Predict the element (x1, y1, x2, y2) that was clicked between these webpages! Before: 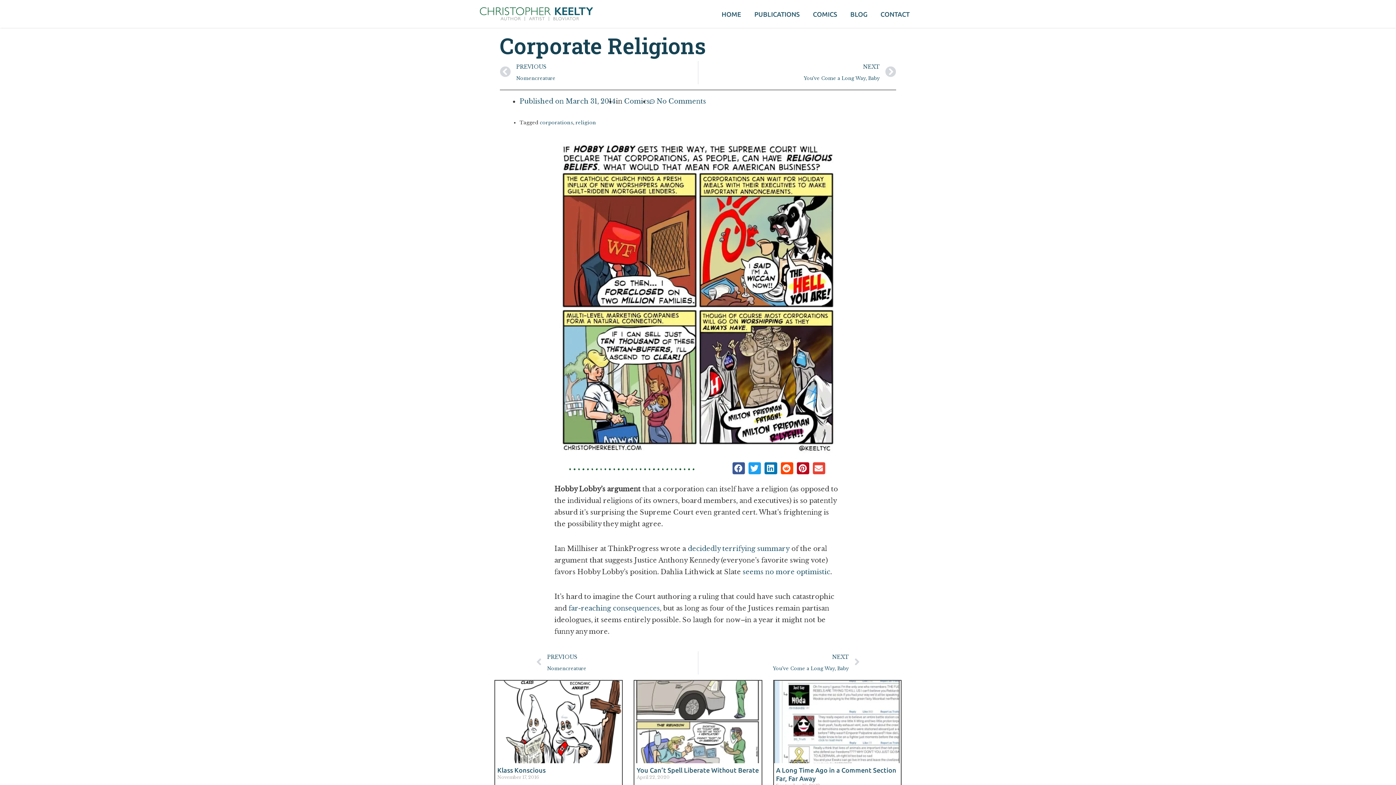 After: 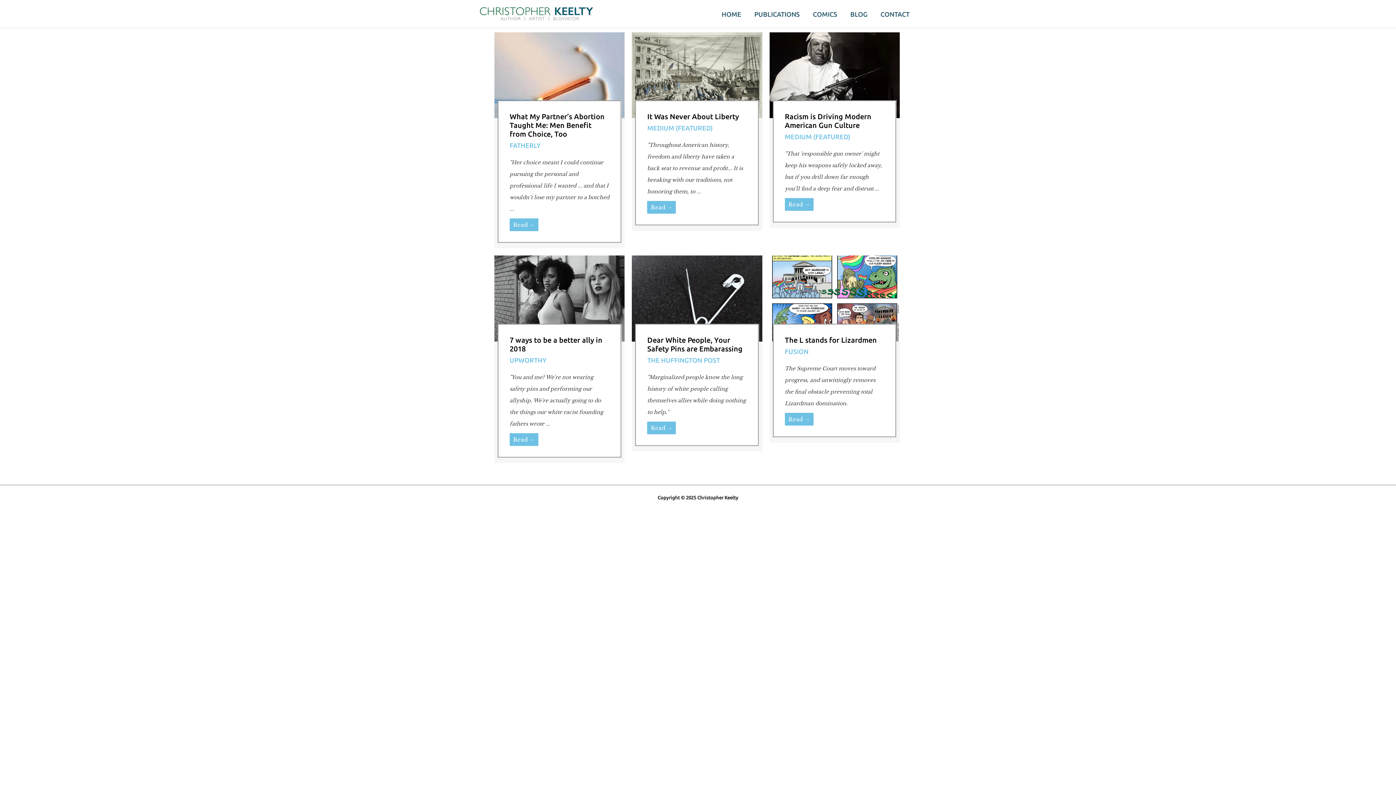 Action: bbox: (748, 1, 806, 26) label: PUBLICATIONS